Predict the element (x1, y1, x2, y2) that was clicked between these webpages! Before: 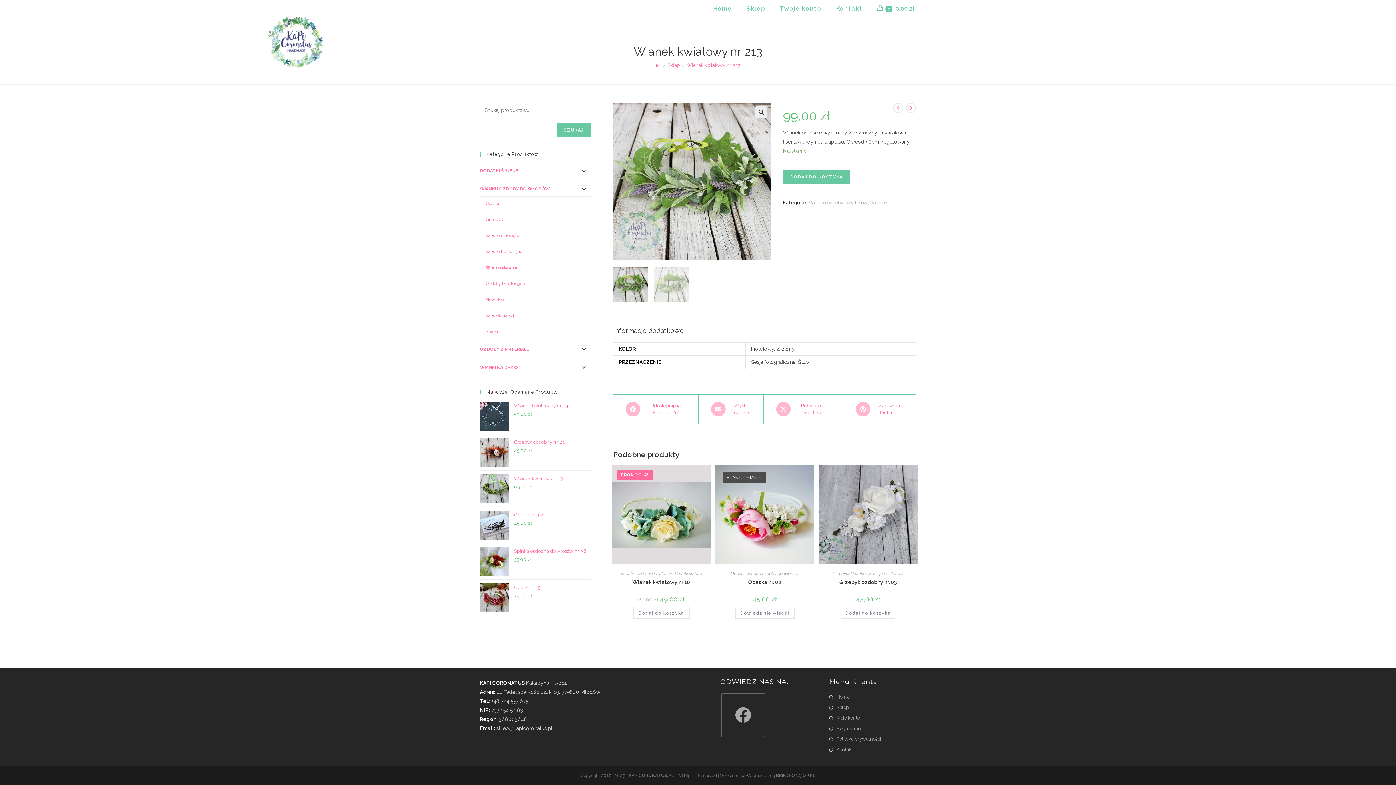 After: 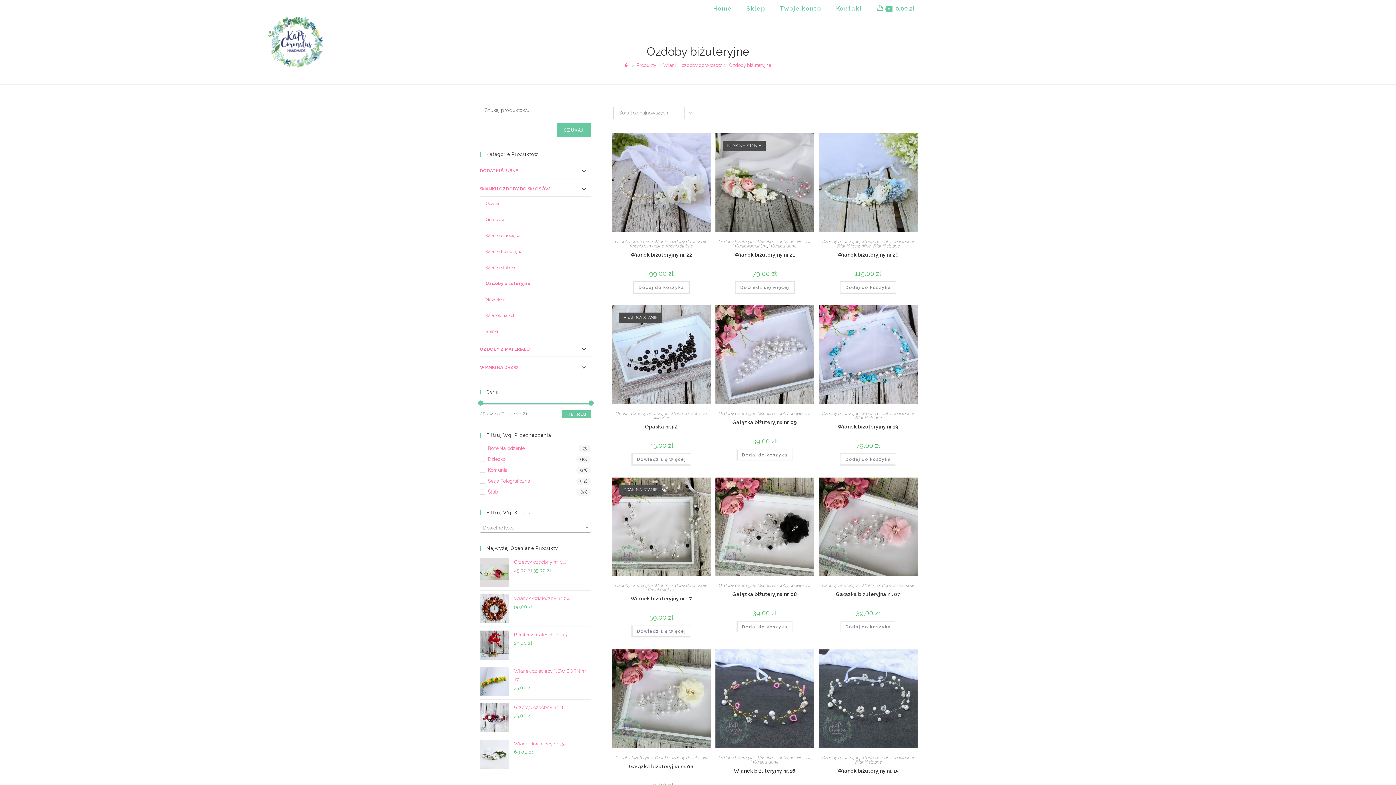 Action: bbox: (485, 276, 591, 290) label: Ozdoby biżuteryjne